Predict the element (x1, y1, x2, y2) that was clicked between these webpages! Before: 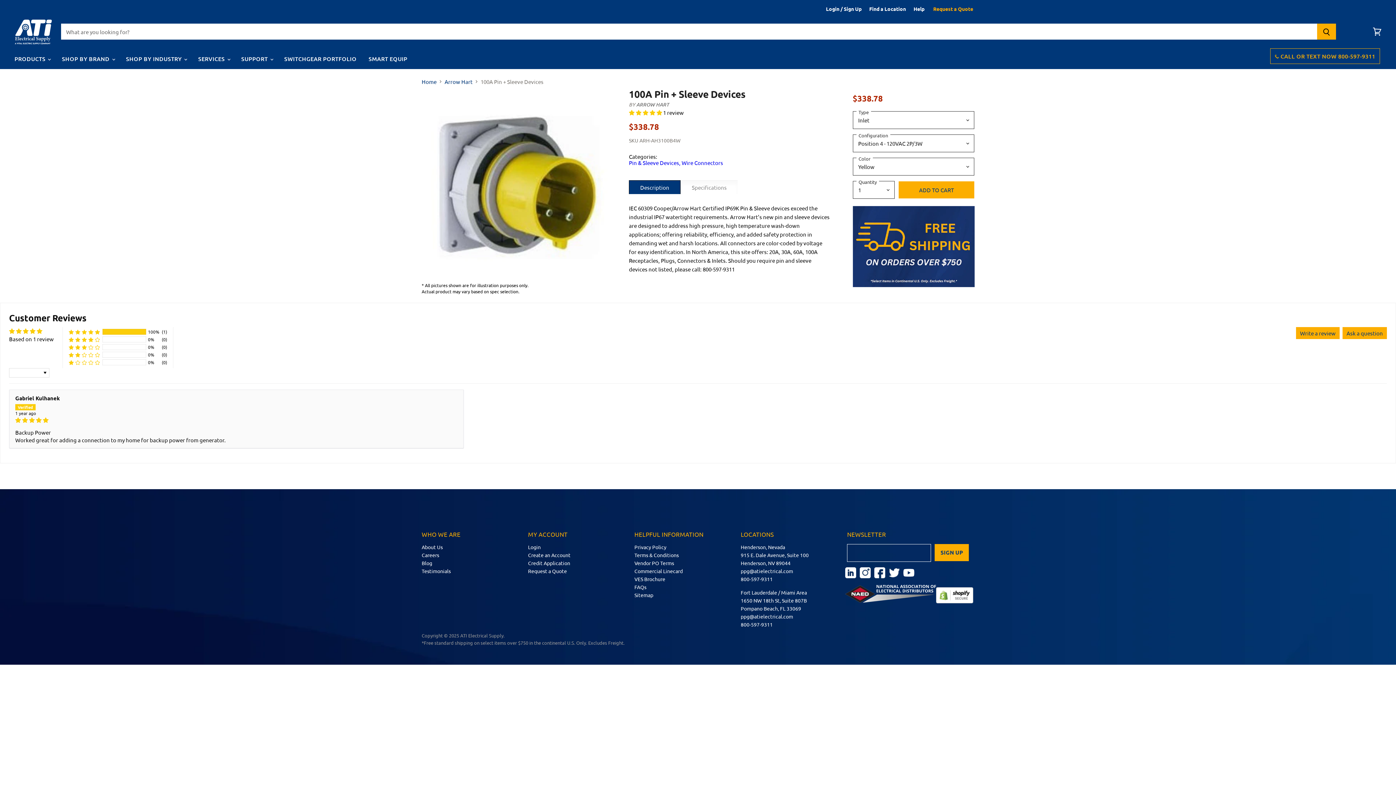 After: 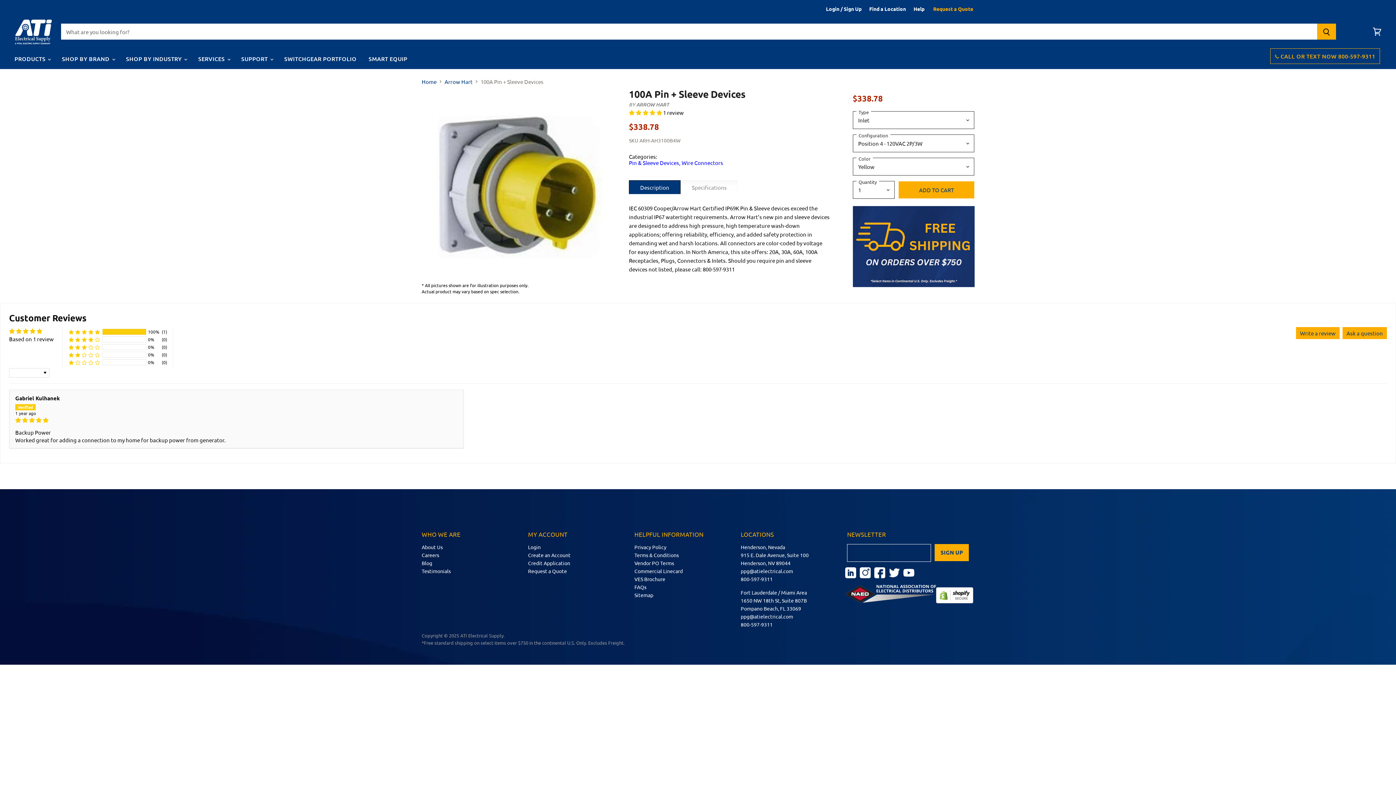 Action: label: Write a review bbox: (1296, 327, 1340, 339)